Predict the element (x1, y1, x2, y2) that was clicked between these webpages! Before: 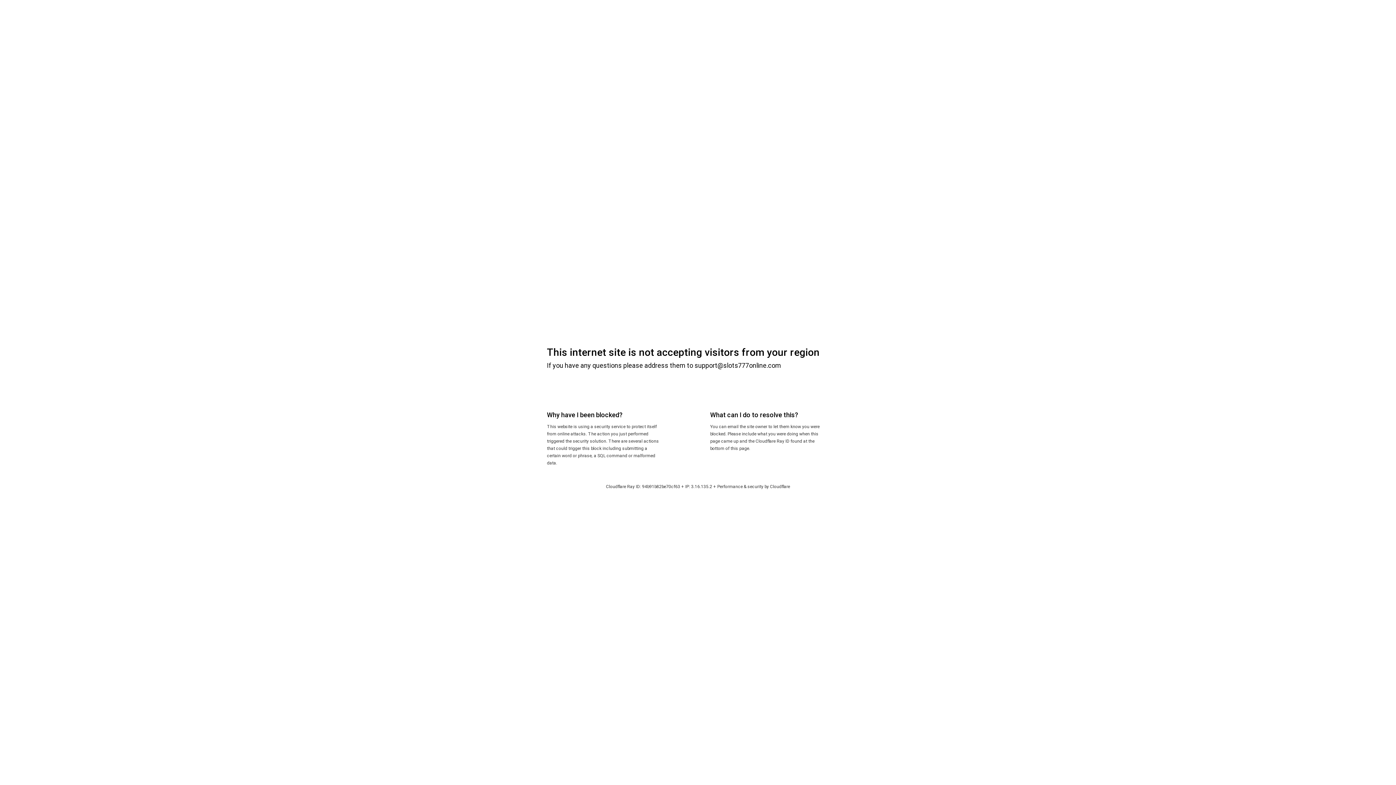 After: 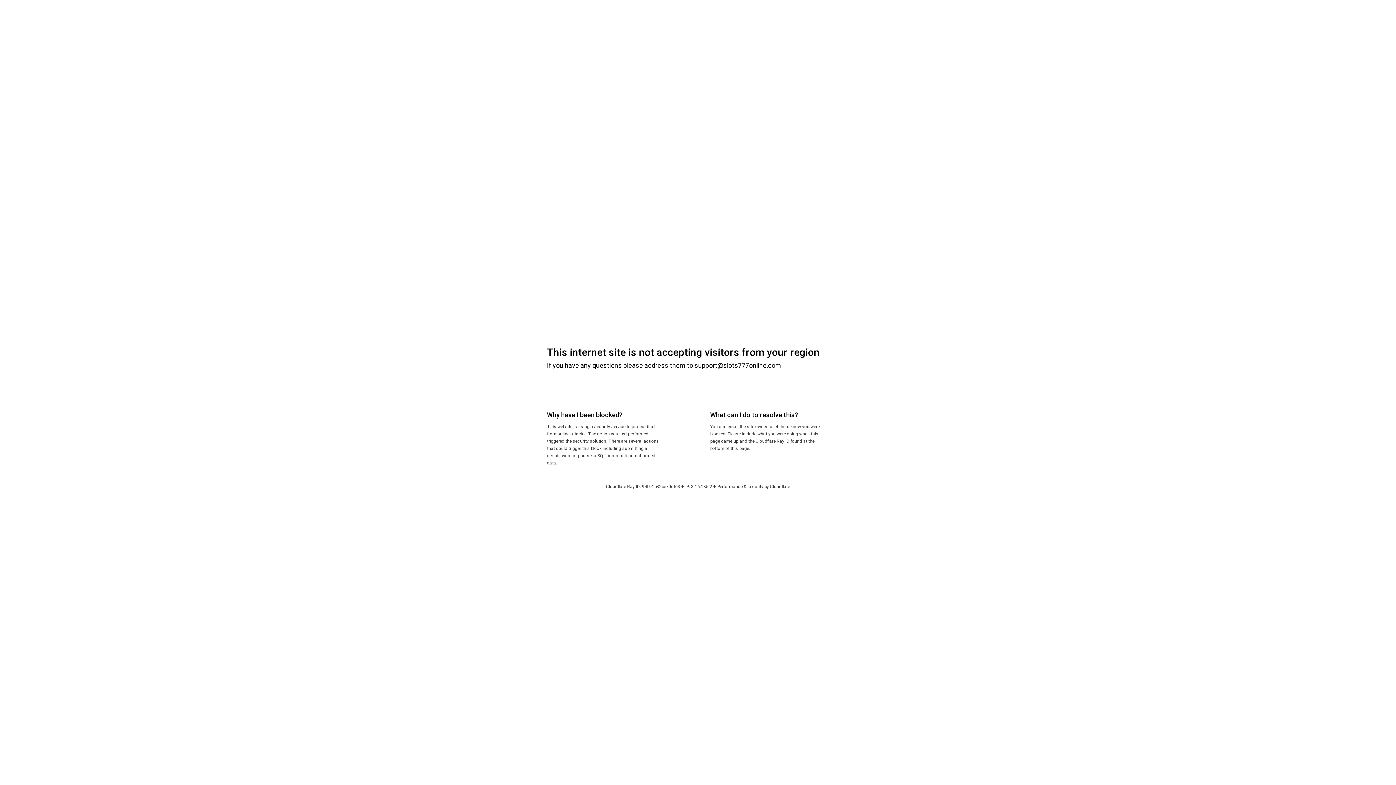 Action: label: Cloudflare bbox: (770, 484, 790, 489)